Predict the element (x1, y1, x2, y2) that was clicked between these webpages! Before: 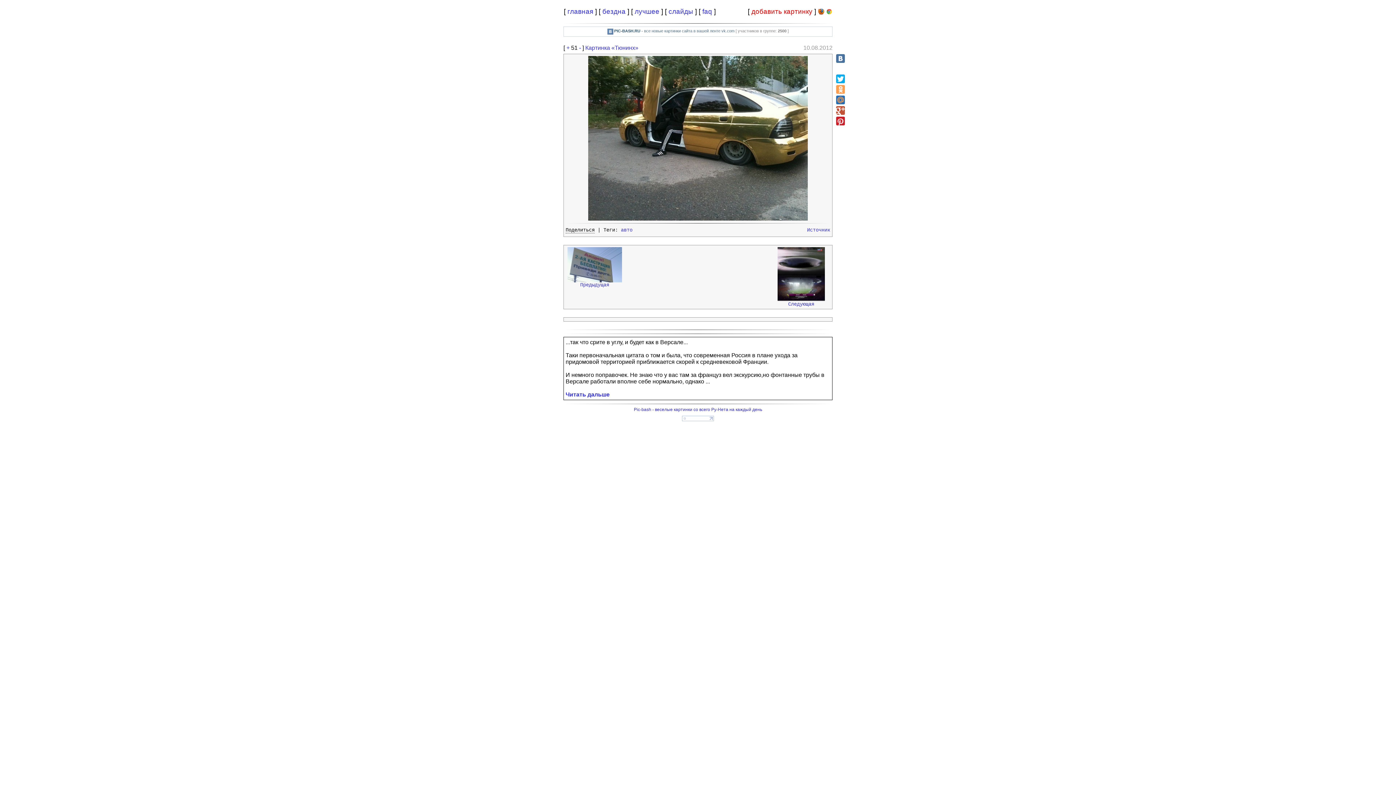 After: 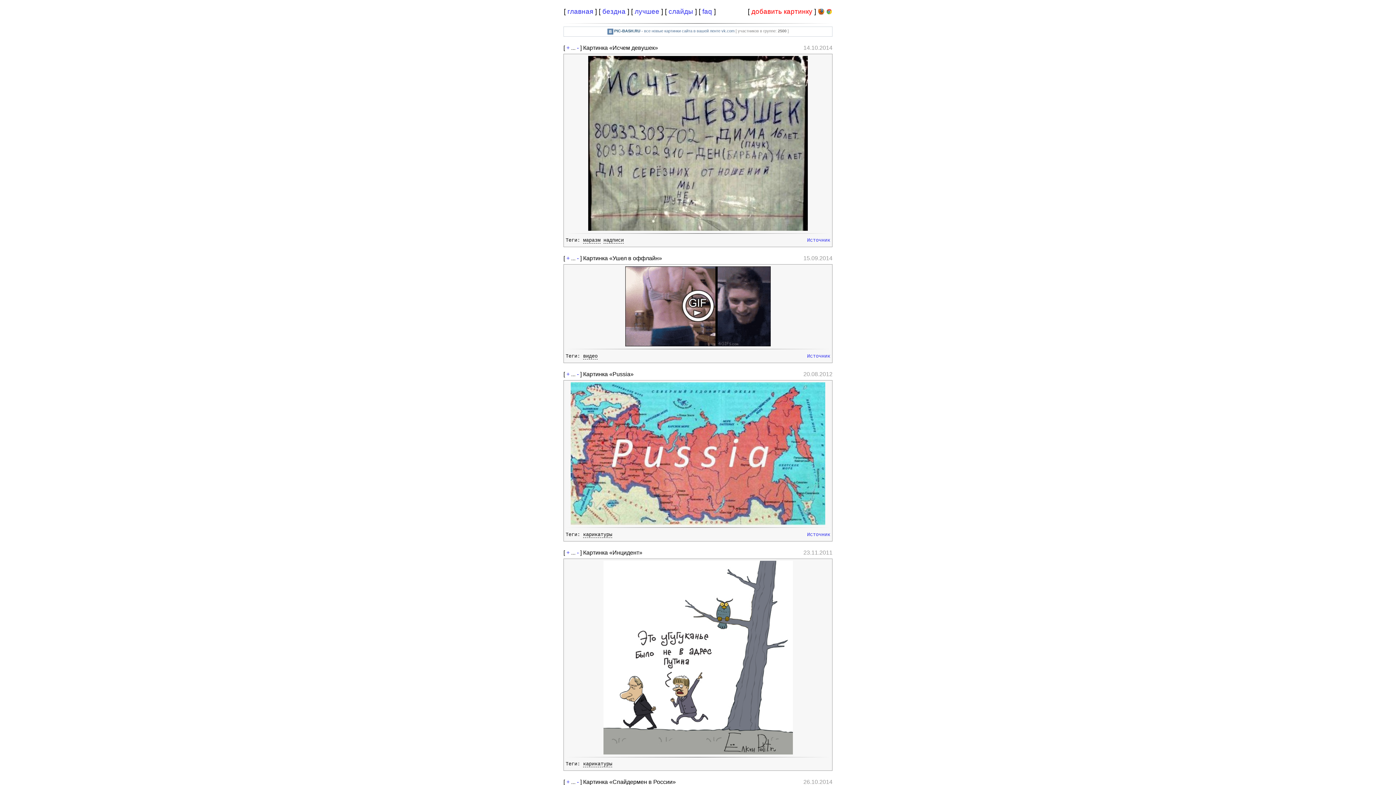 Action: bbox: (602, 7, 625, 15) label: бездна